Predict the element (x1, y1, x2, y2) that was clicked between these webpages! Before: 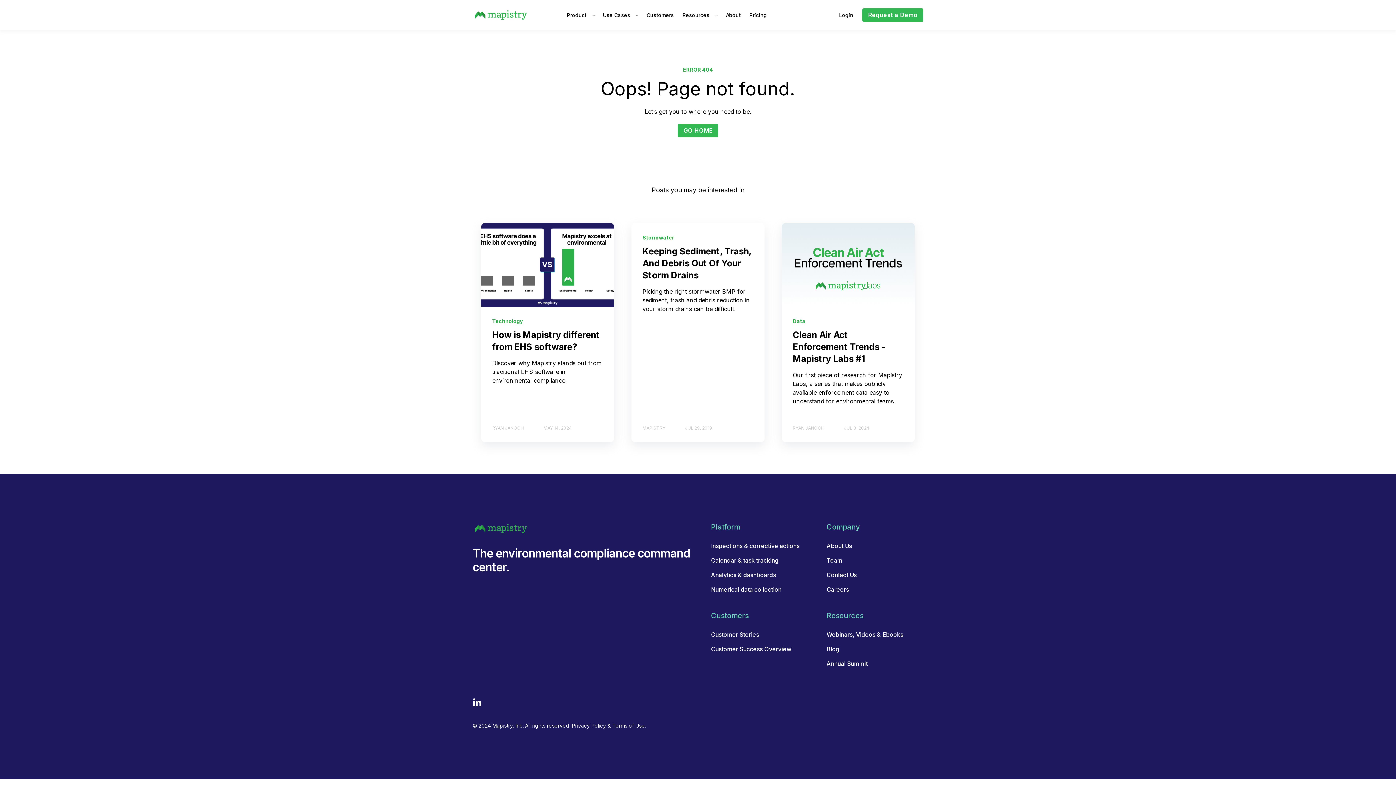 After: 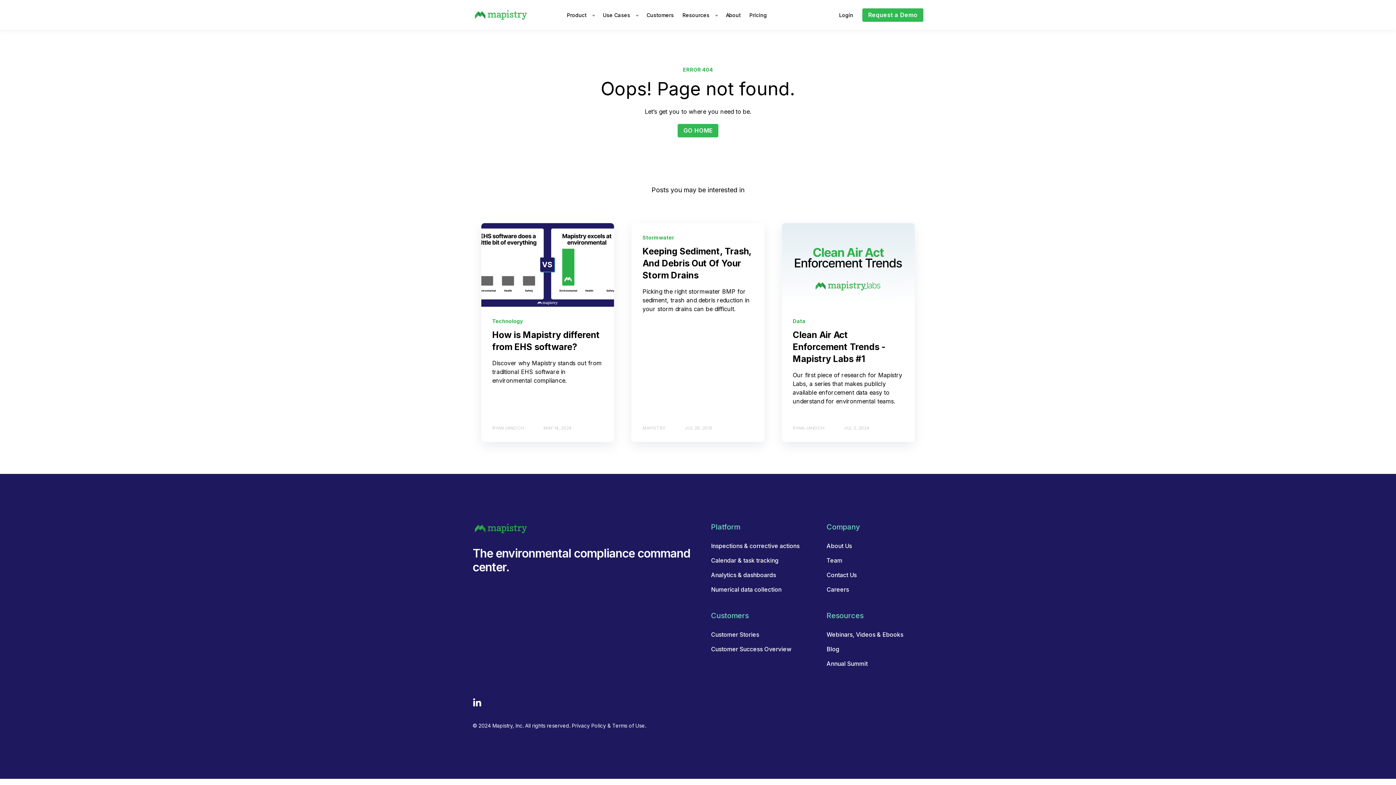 Action: bbox: (711, 541, 799, 551) label: Inspections & corrective actions